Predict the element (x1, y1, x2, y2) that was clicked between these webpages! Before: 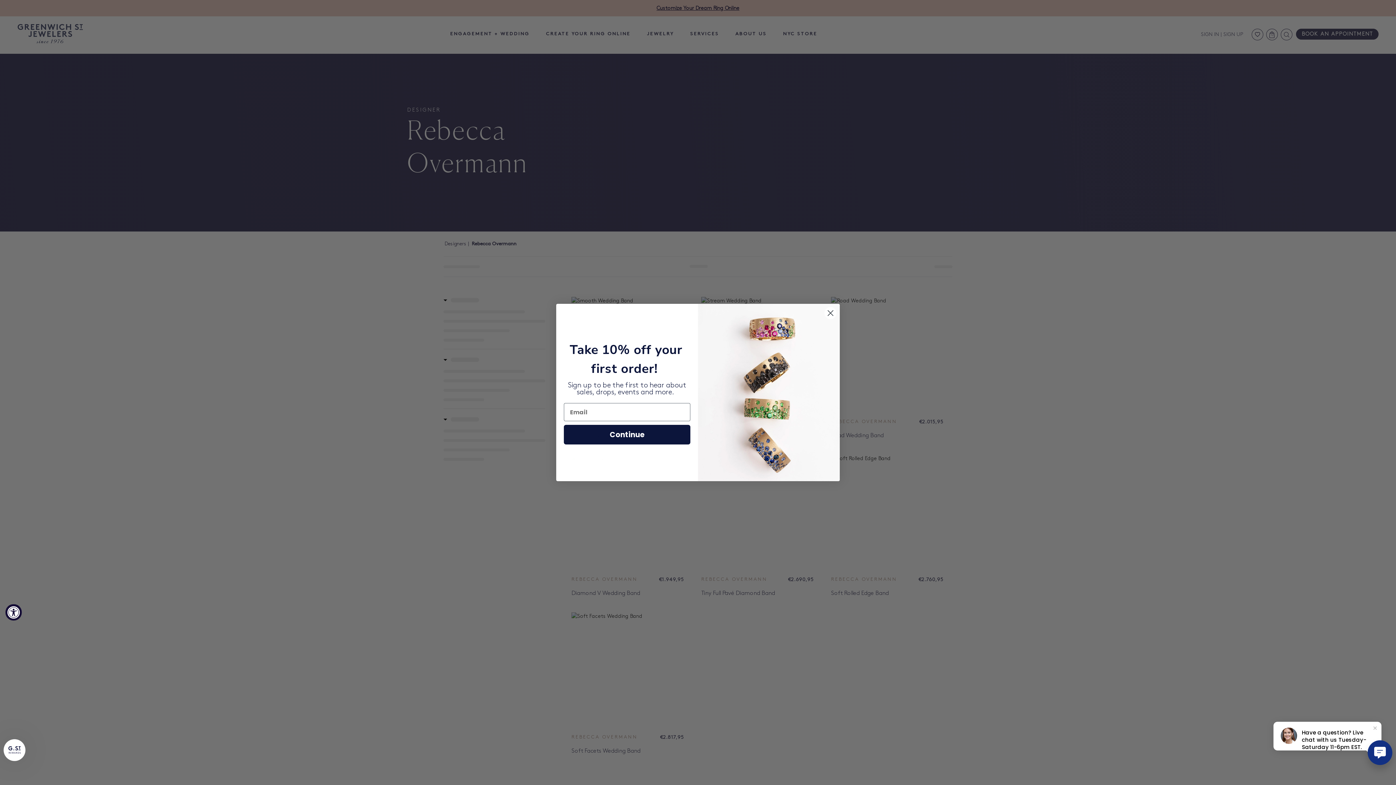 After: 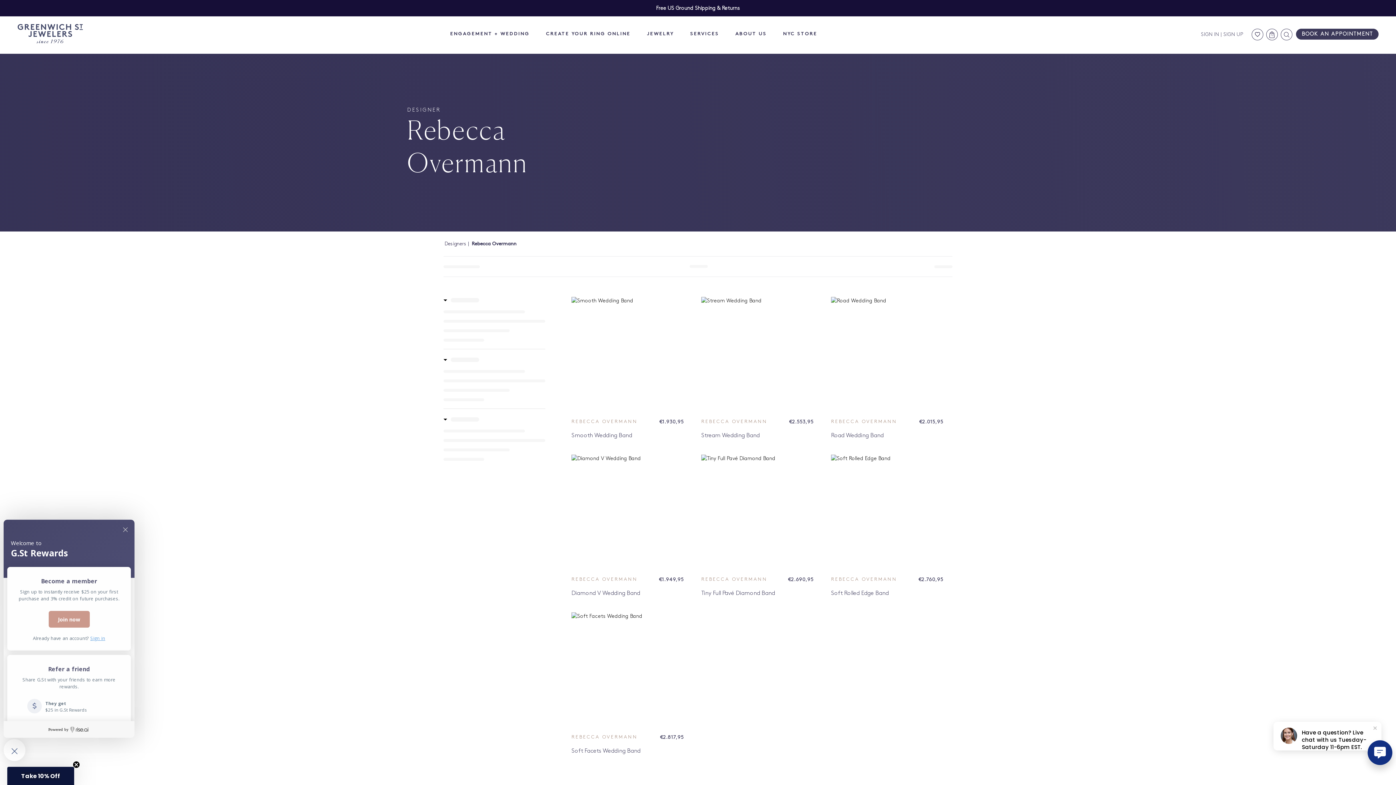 Action: bbox: (3, 739, 25, 761)